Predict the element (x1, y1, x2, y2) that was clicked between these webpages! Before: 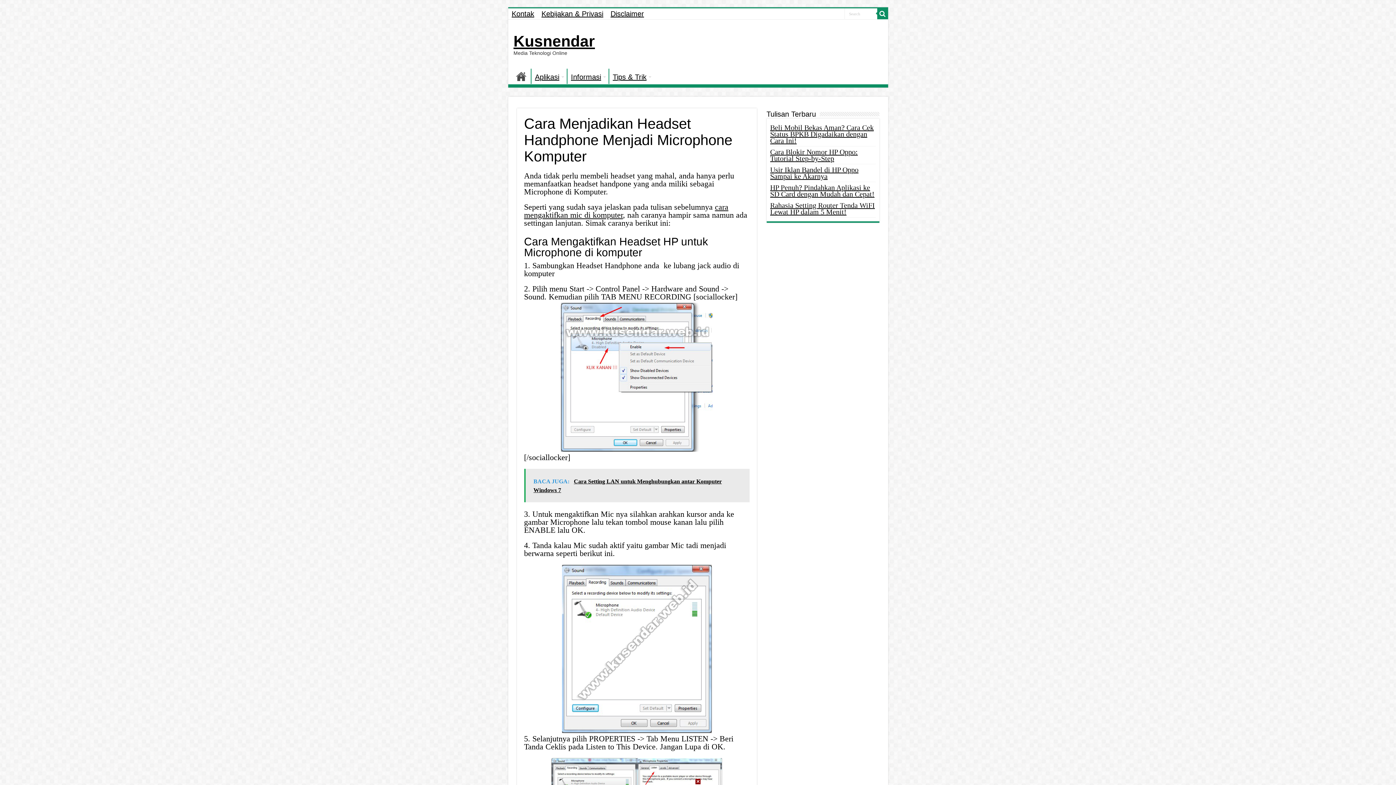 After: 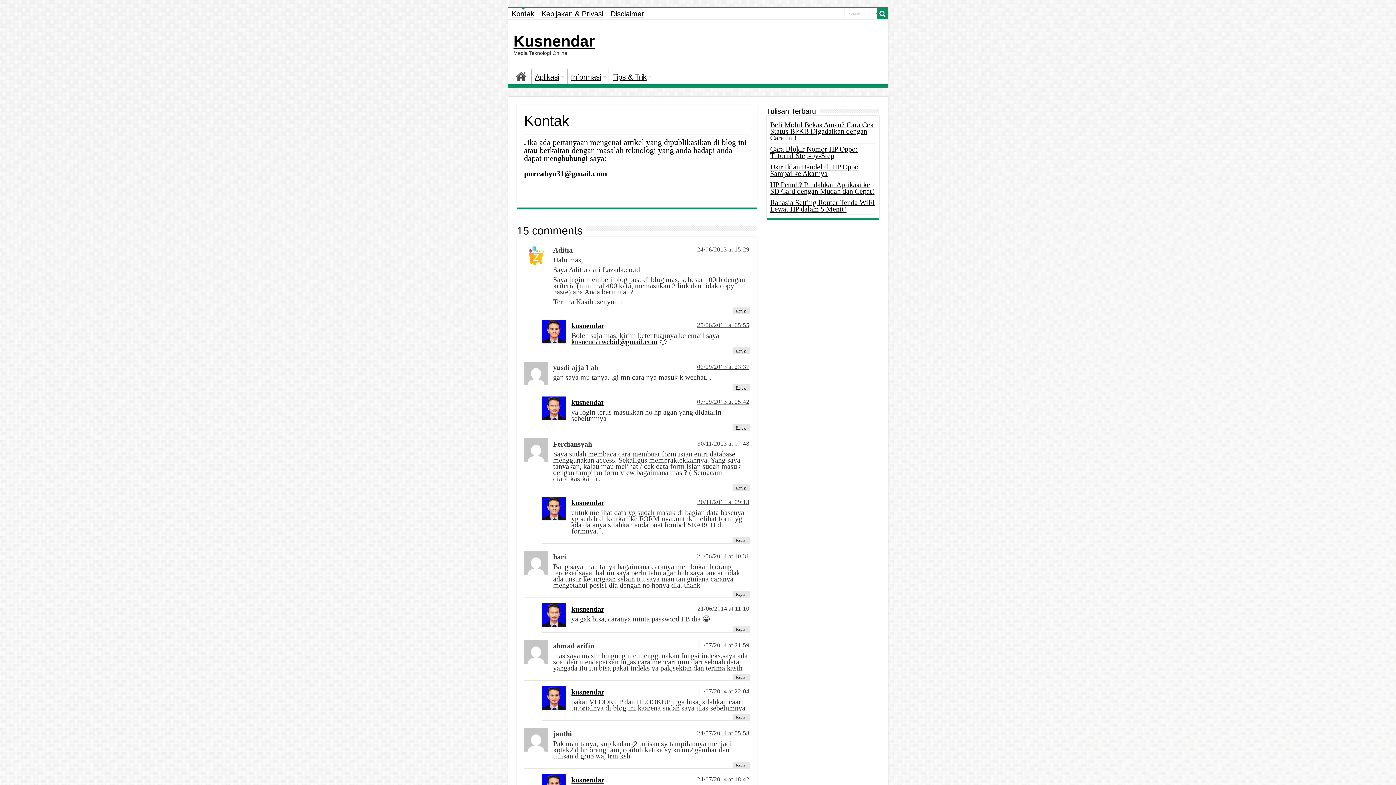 Action: label: Kontak bbox: (508, 8, 538, 19)